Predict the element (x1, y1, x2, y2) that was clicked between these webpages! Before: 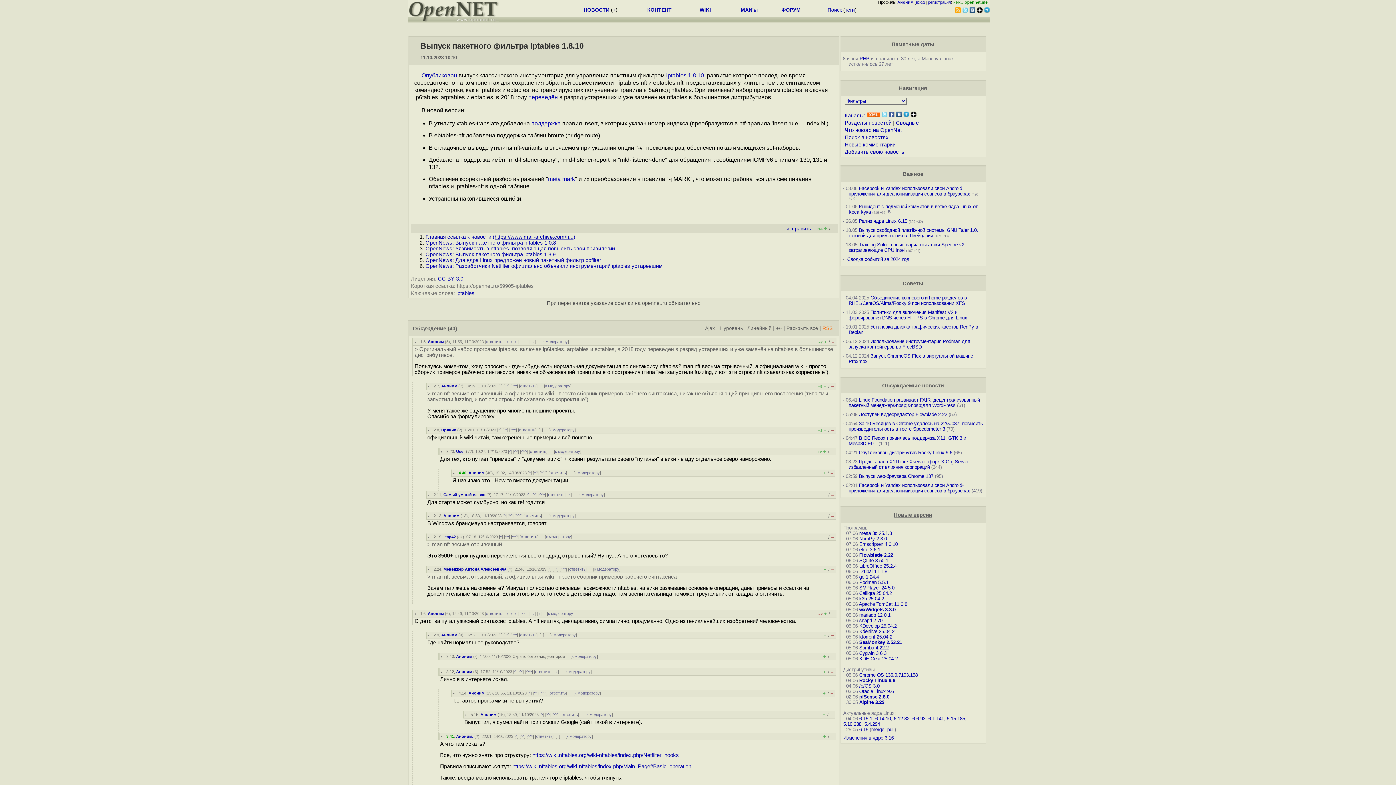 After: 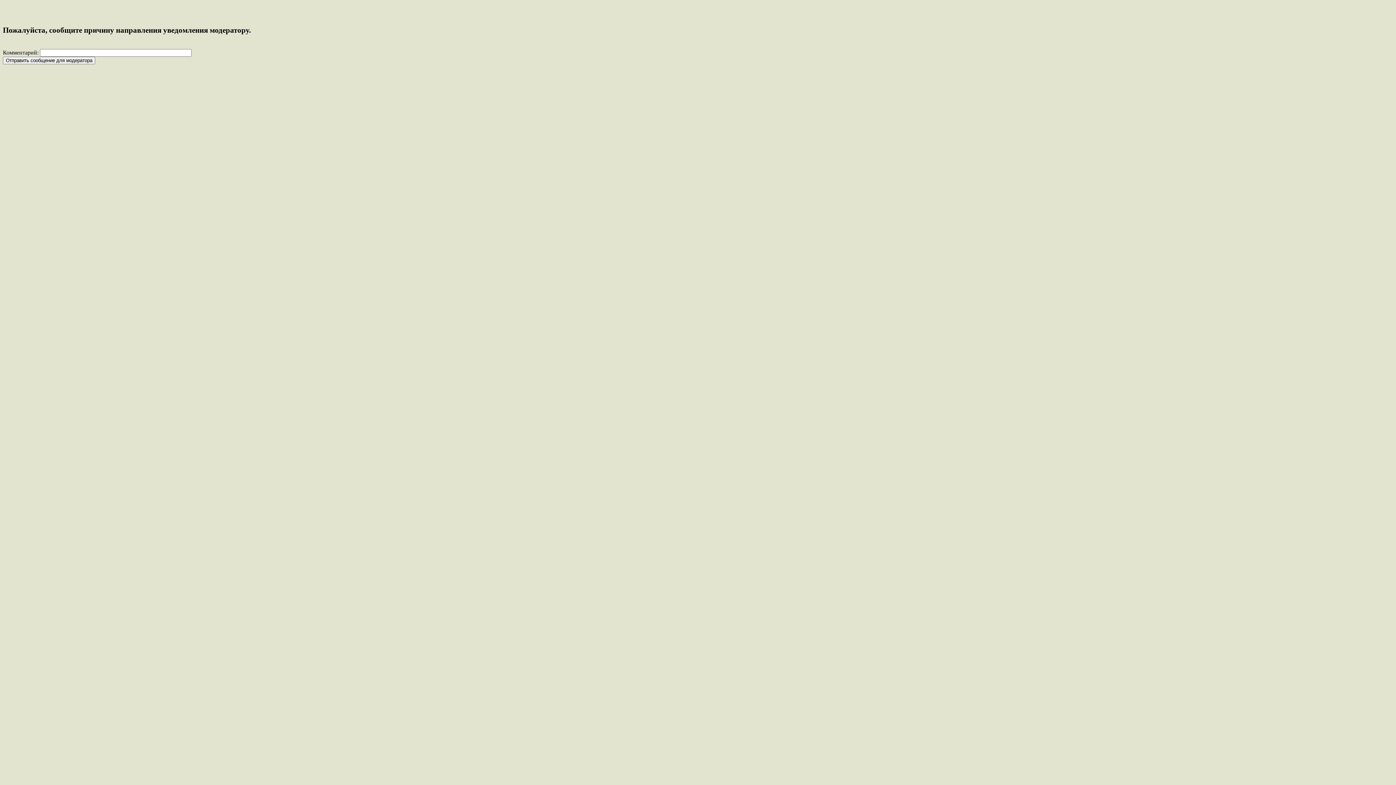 Action: bbox: (571, 654, 596, 658) label: к модератору